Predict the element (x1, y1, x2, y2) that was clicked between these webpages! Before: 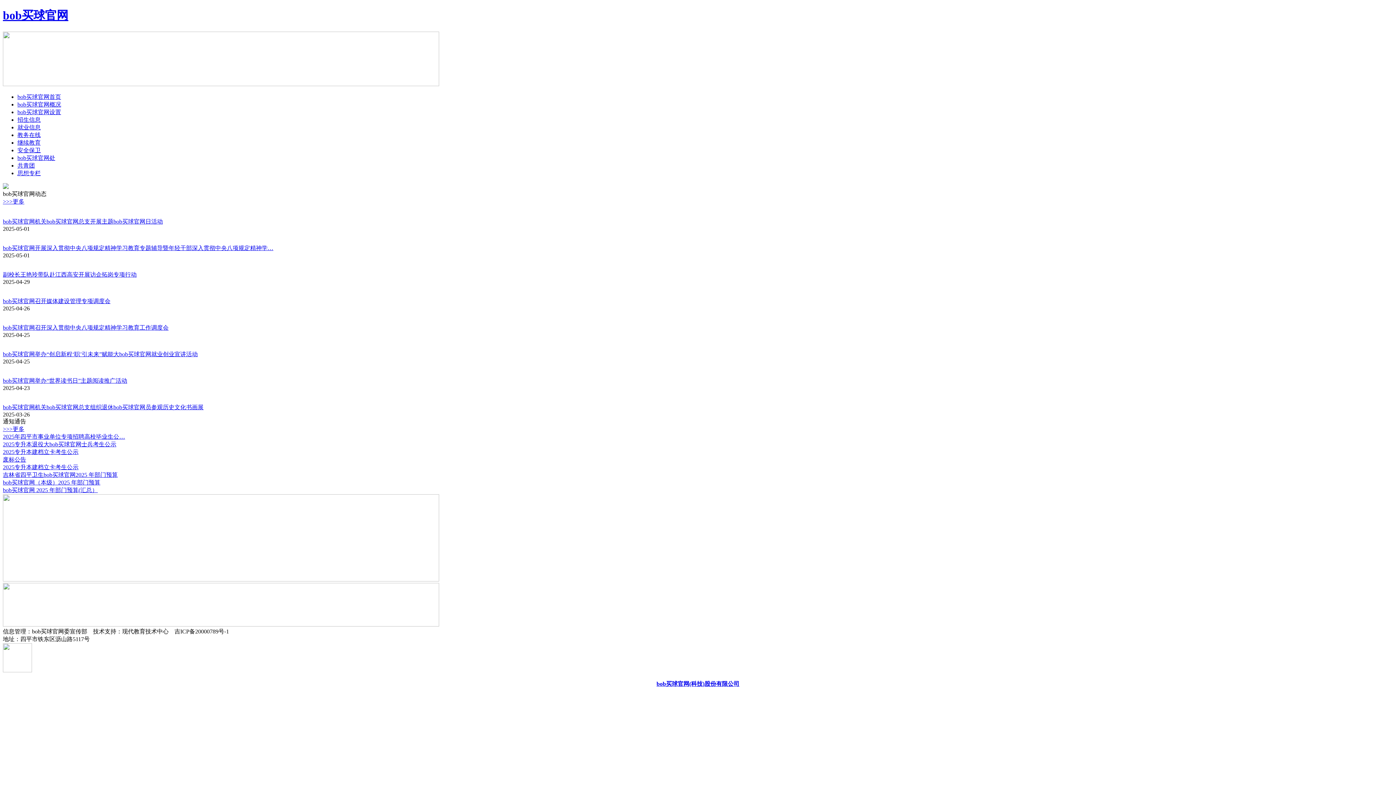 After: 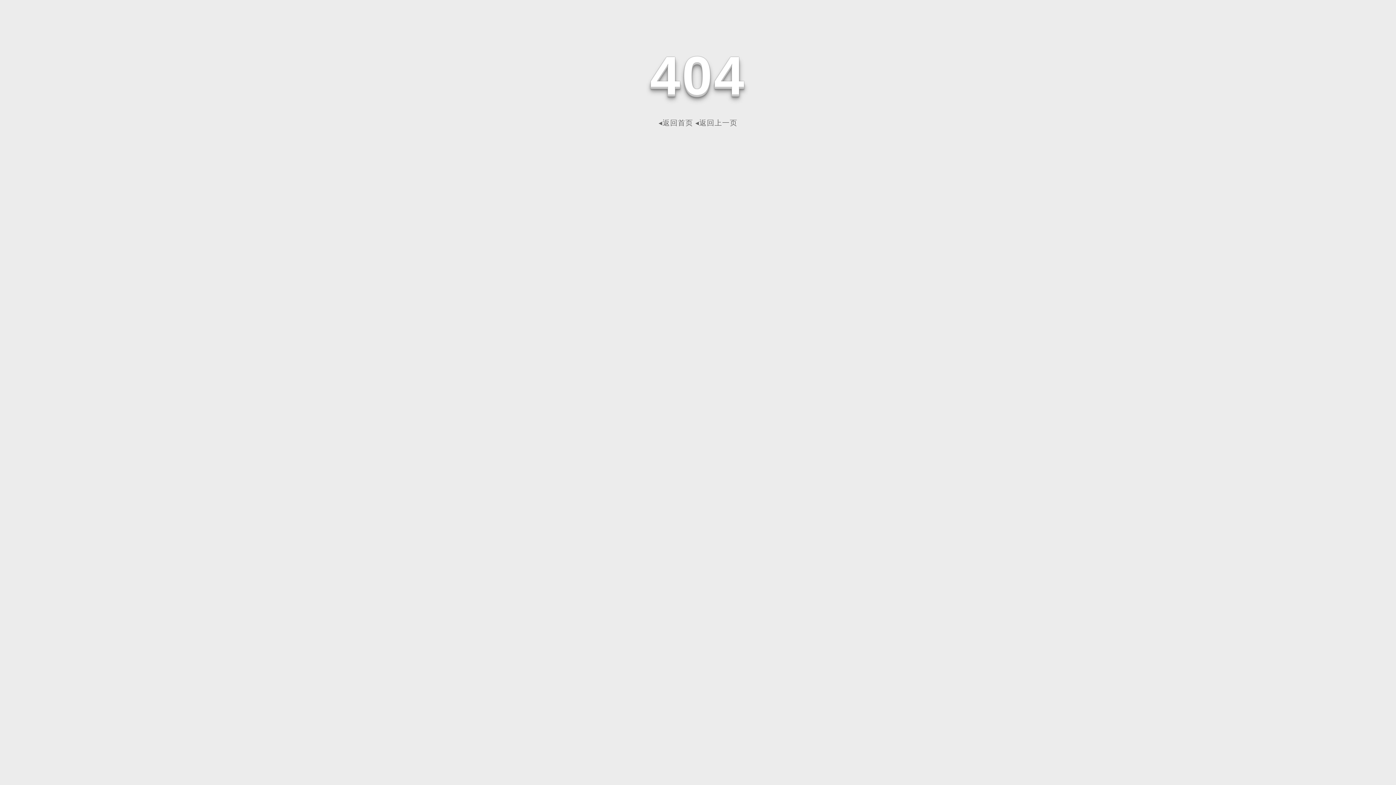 Action: bbox: (2, 449, 78, 455) label: 2025专升本建档立卡考生公示